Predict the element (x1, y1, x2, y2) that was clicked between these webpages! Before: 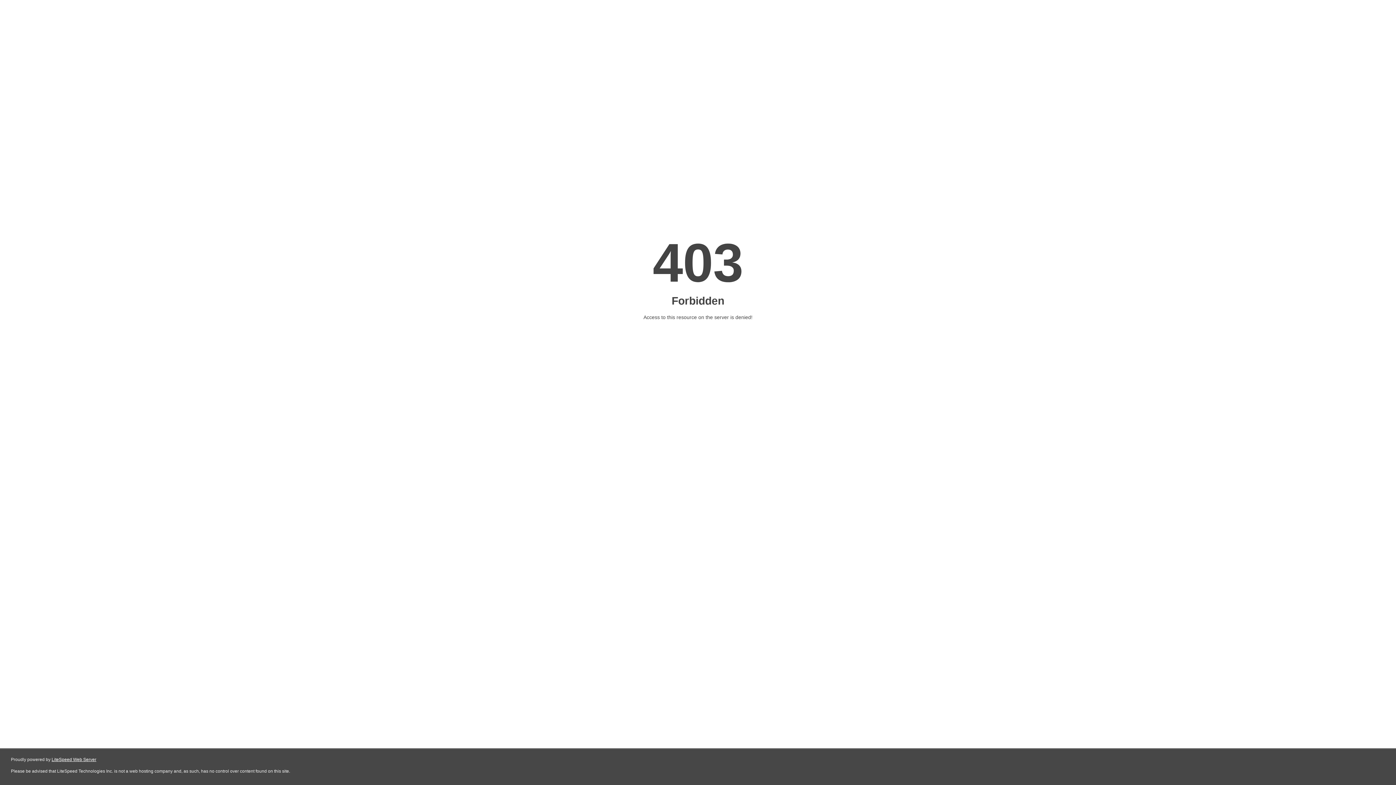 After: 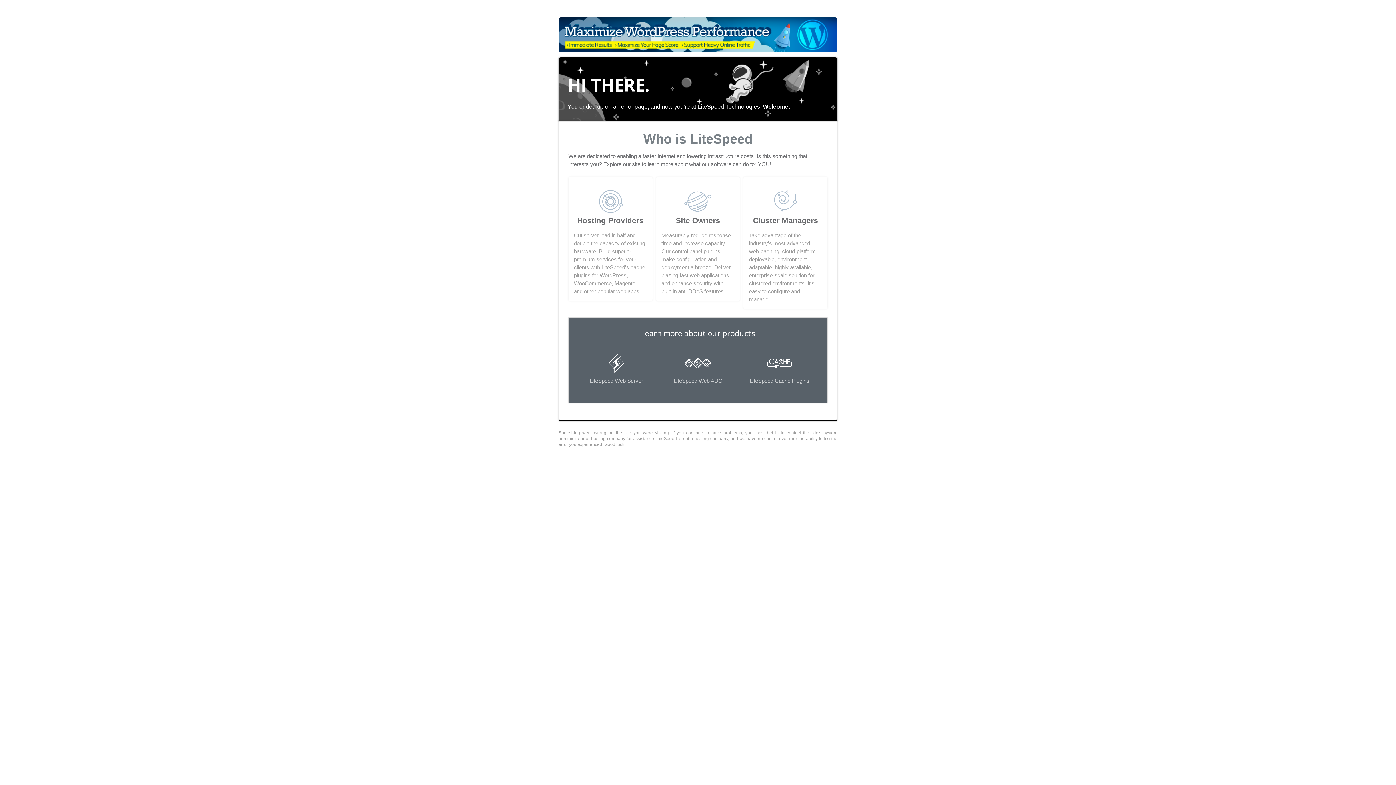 Action: label: LiteSpeed Web Server bbox: (51, 757, 96, 762)